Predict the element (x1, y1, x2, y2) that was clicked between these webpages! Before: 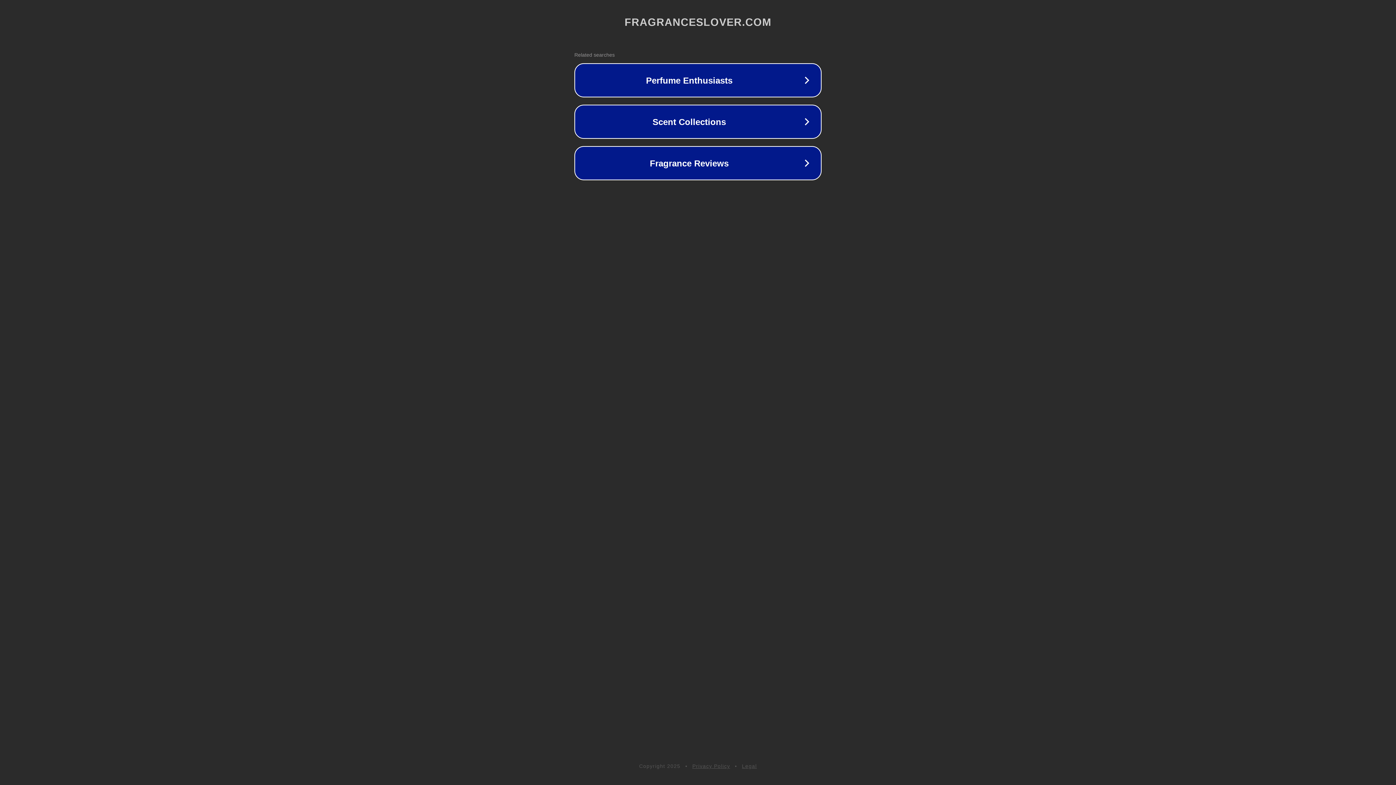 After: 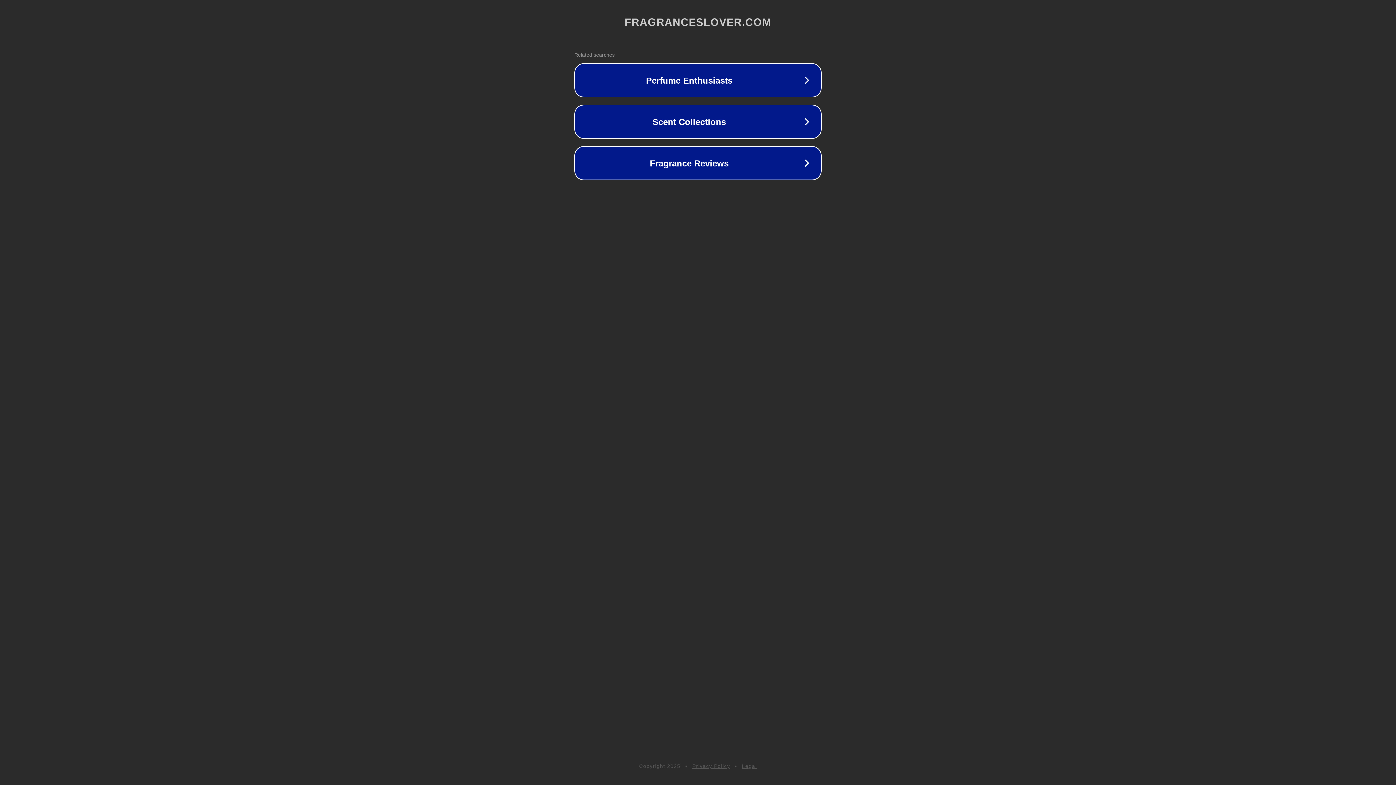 Action: label: Legal bbox: (742, 763, 757, 769)